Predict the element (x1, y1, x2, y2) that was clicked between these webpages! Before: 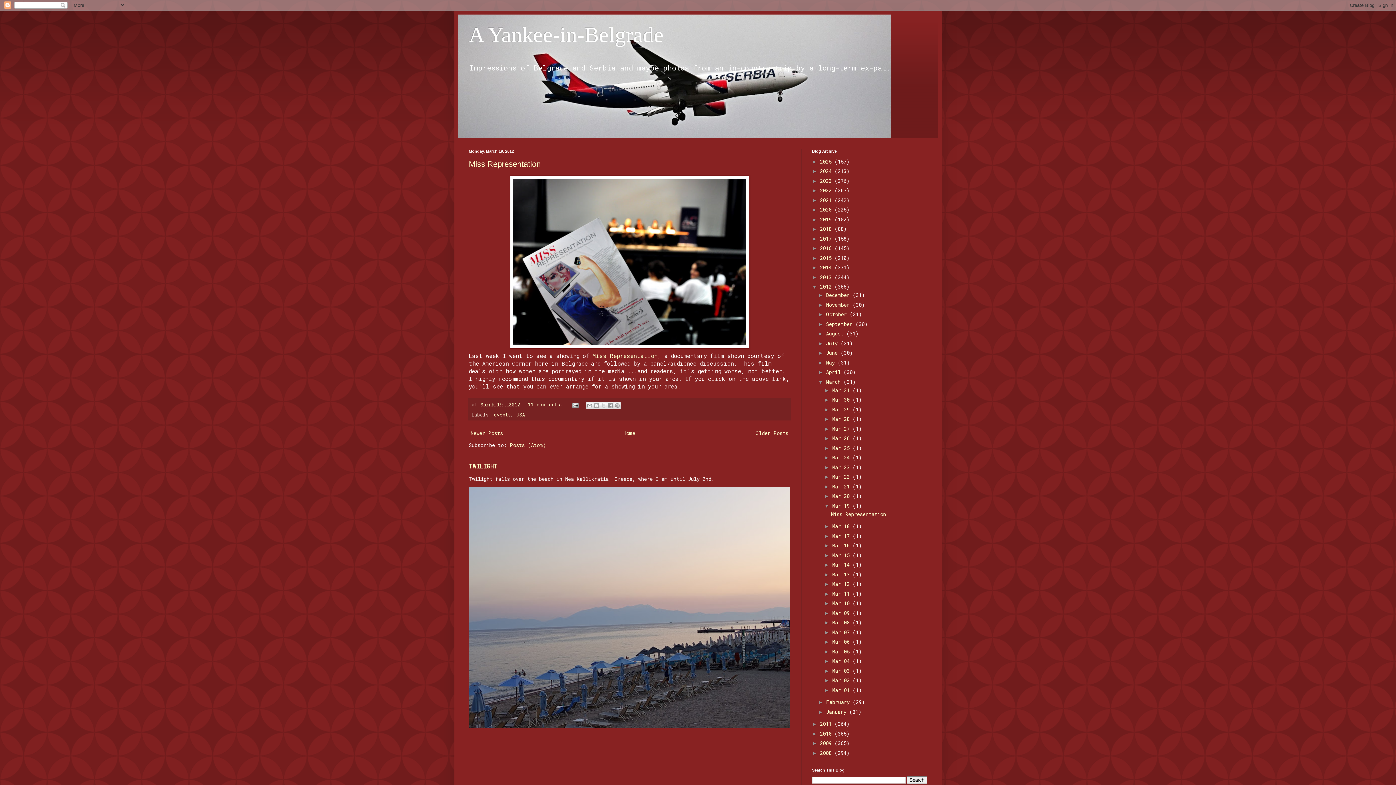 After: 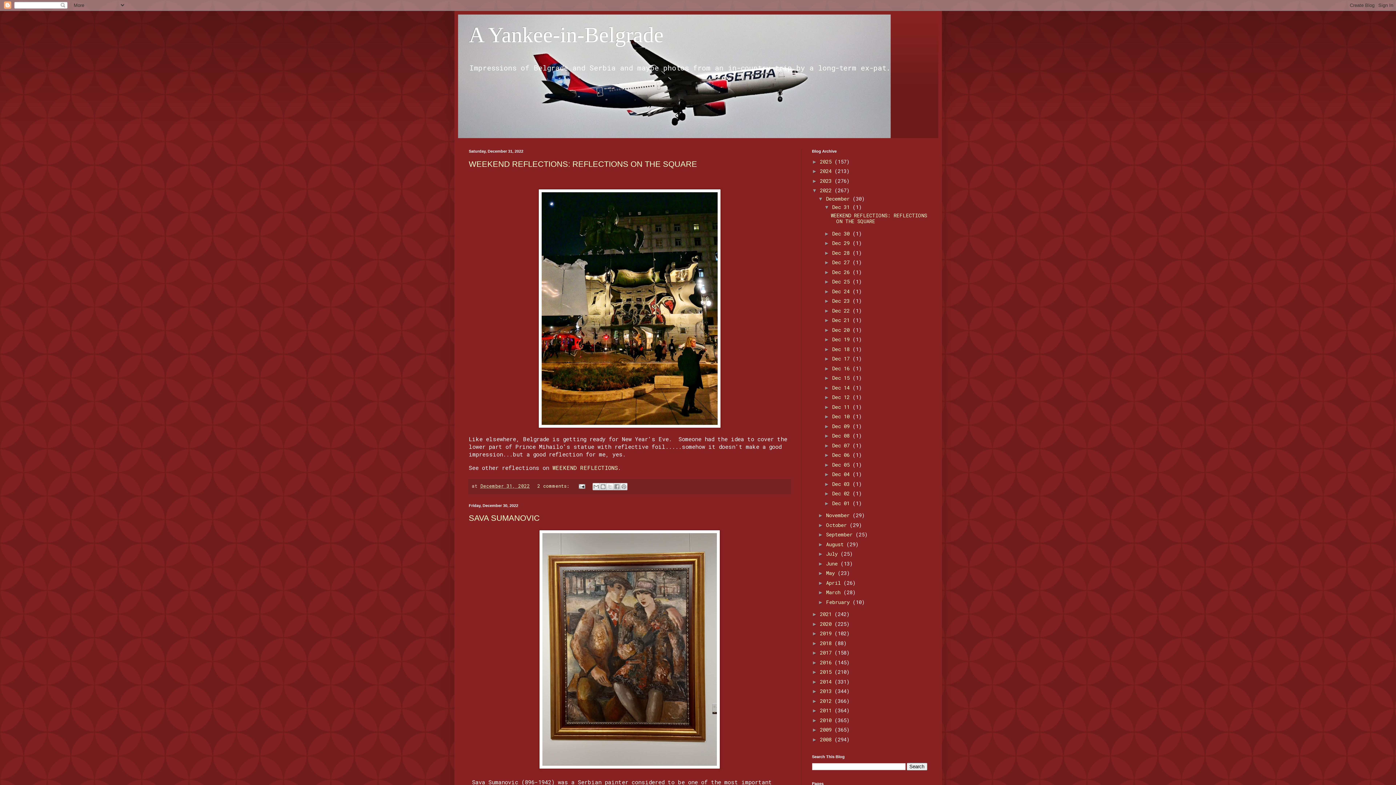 Action: label: 2022  bbox: (820, 186, 834, 193)